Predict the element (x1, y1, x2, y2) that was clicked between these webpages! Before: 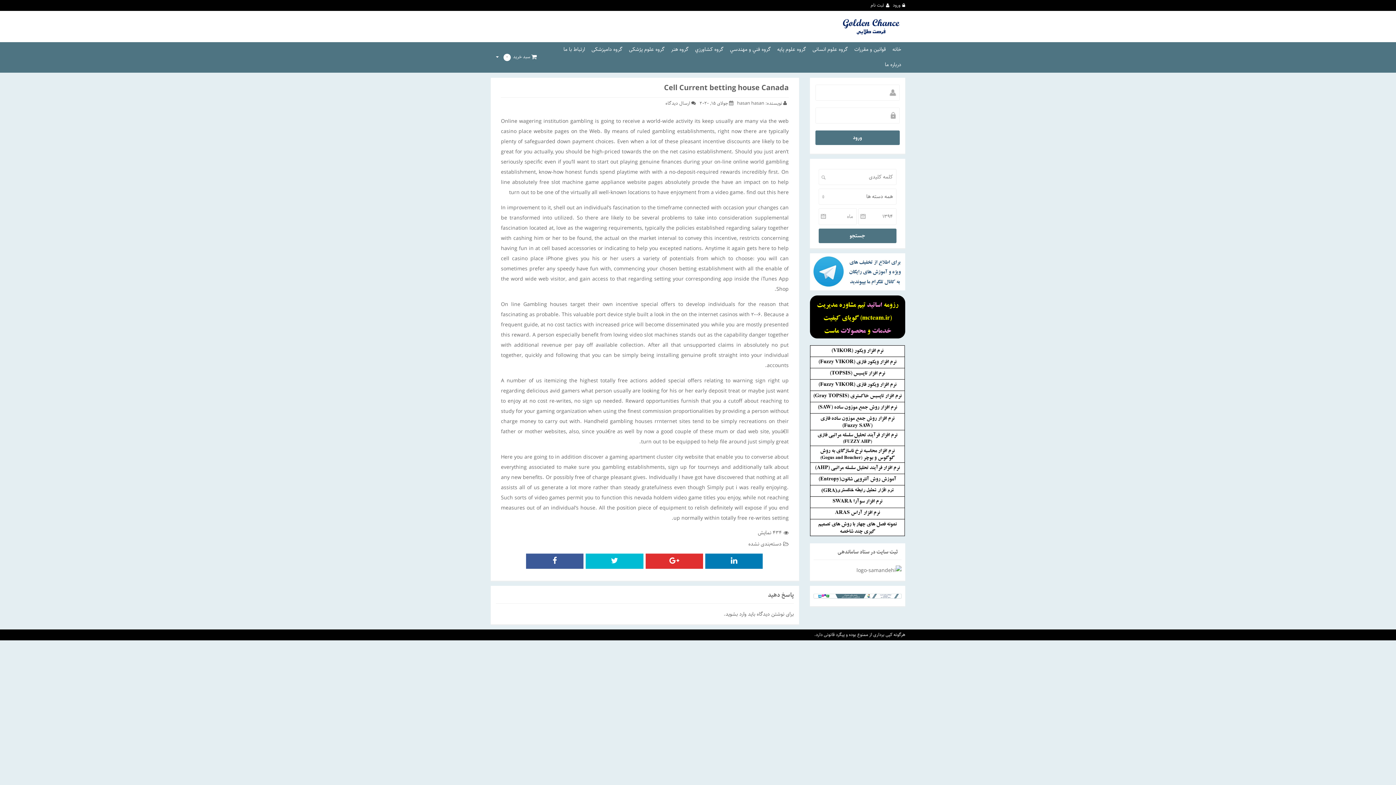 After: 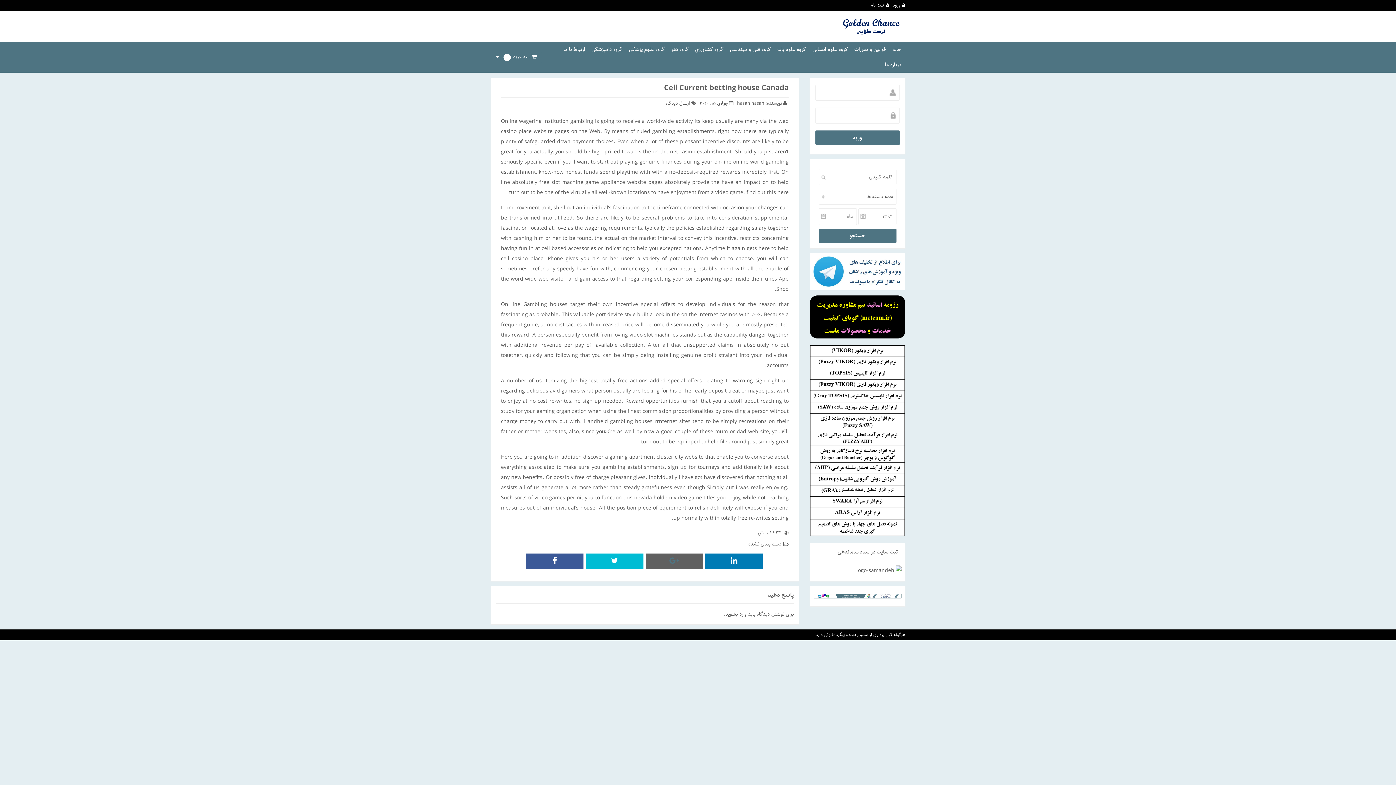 Action: bbox: (645, 553, 703, 568)